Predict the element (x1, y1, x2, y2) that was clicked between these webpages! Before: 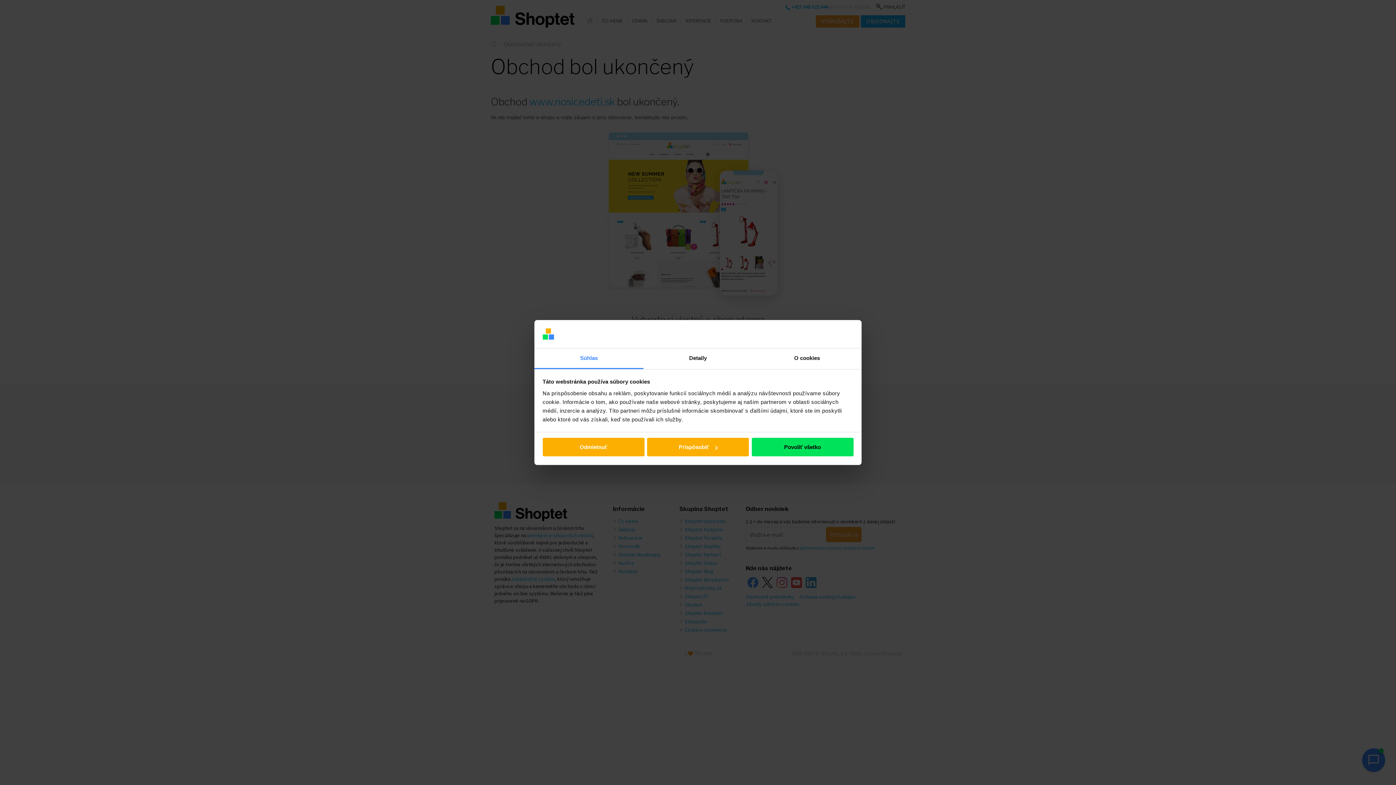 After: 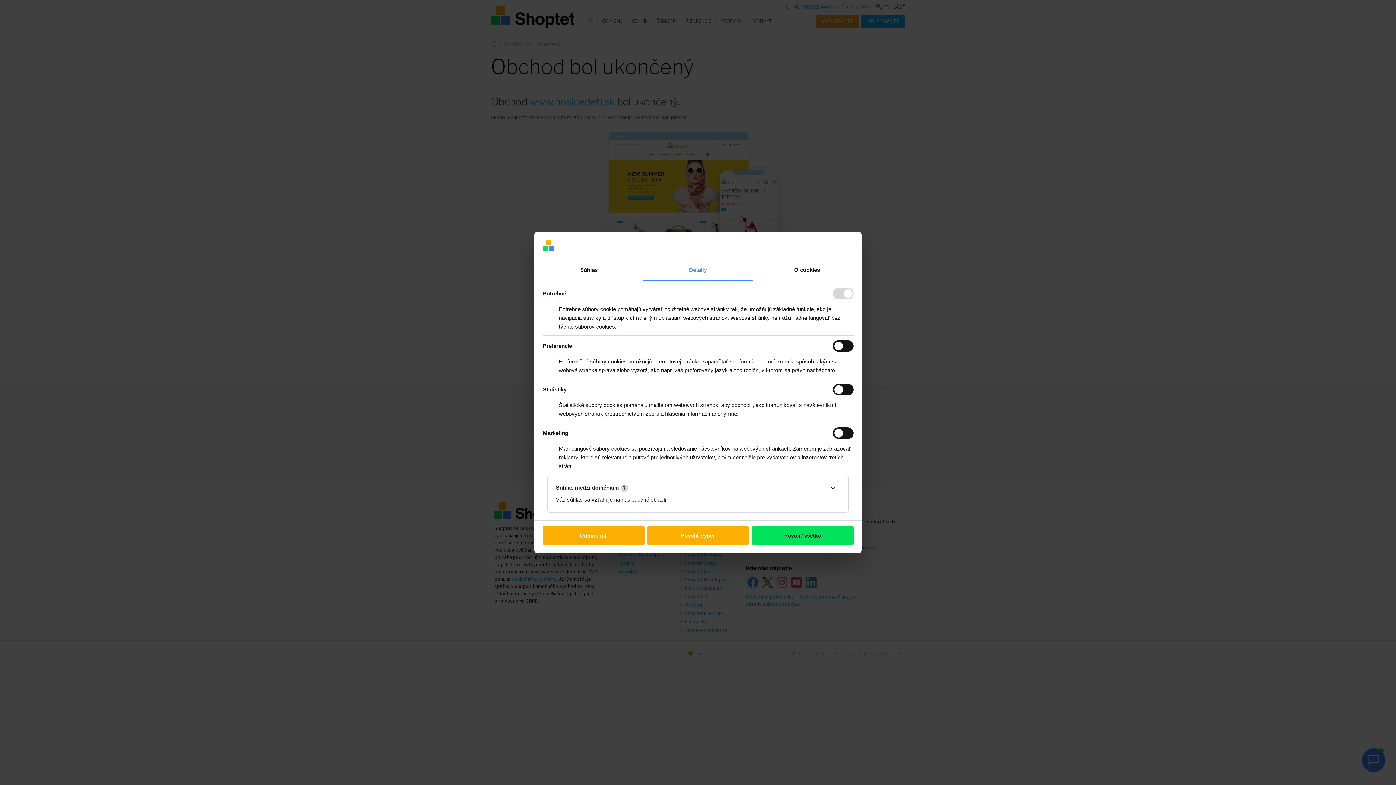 Action: bbox: (647, 438, 749, 456) label: Prispôsobiť